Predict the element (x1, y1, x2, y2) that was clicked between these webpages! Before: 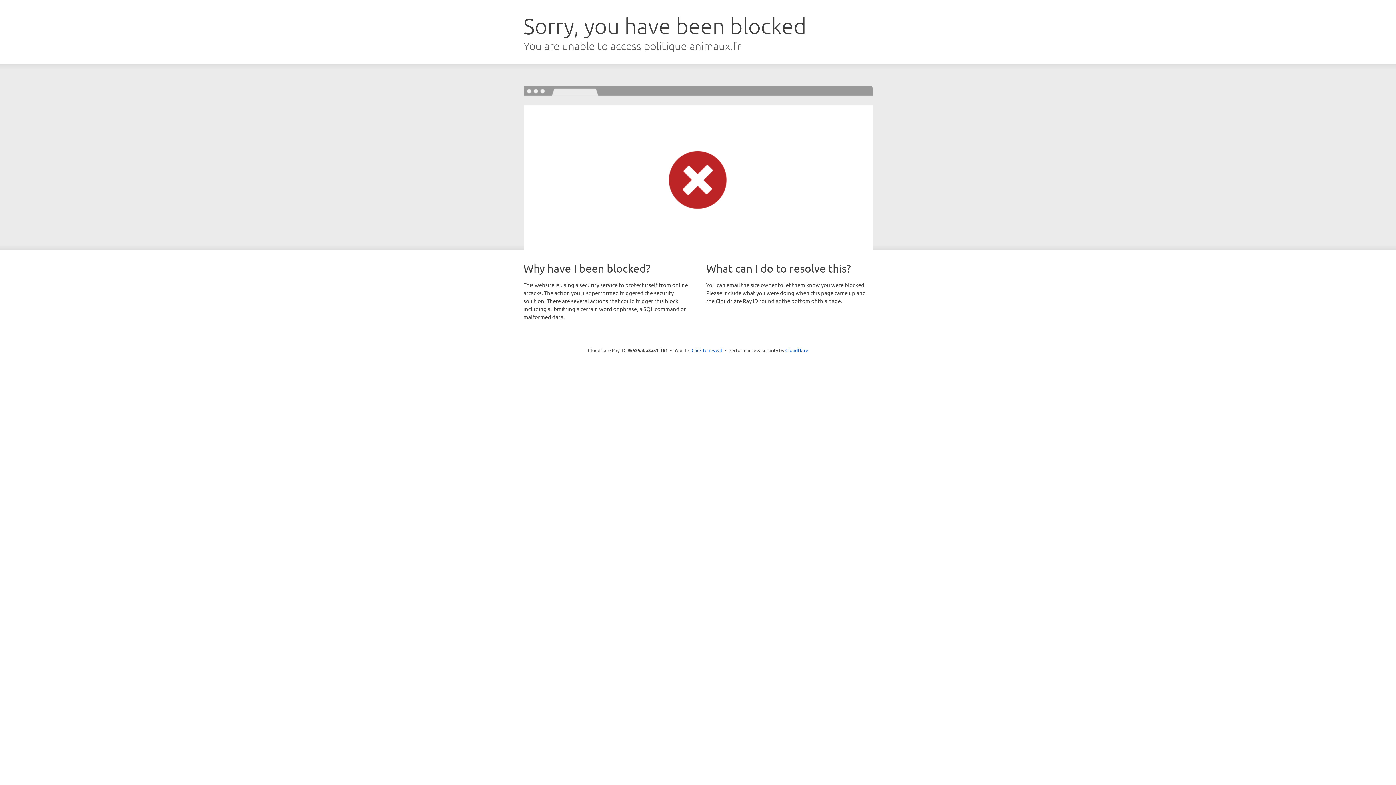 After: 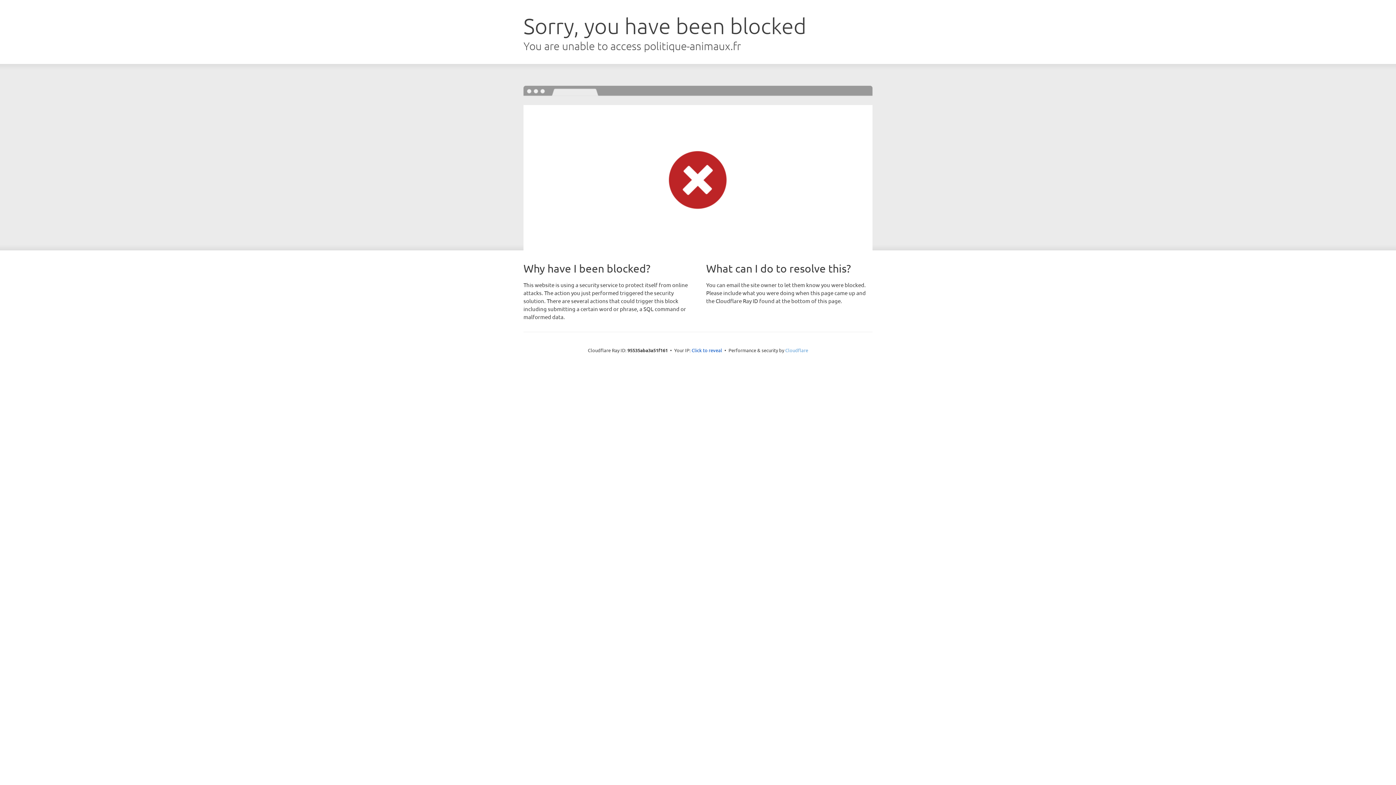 Action: bbox: (785, 347, 808, 353) label: Cloudflare